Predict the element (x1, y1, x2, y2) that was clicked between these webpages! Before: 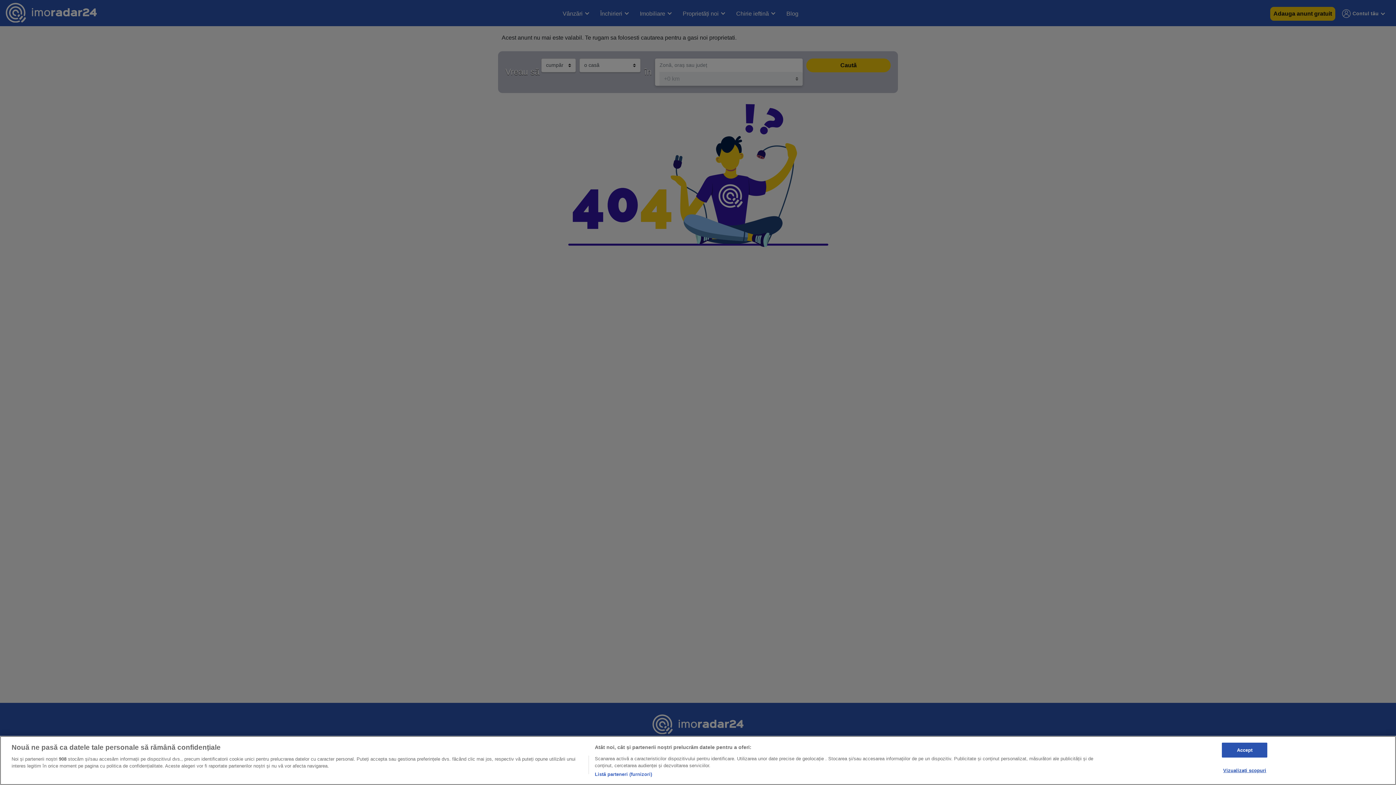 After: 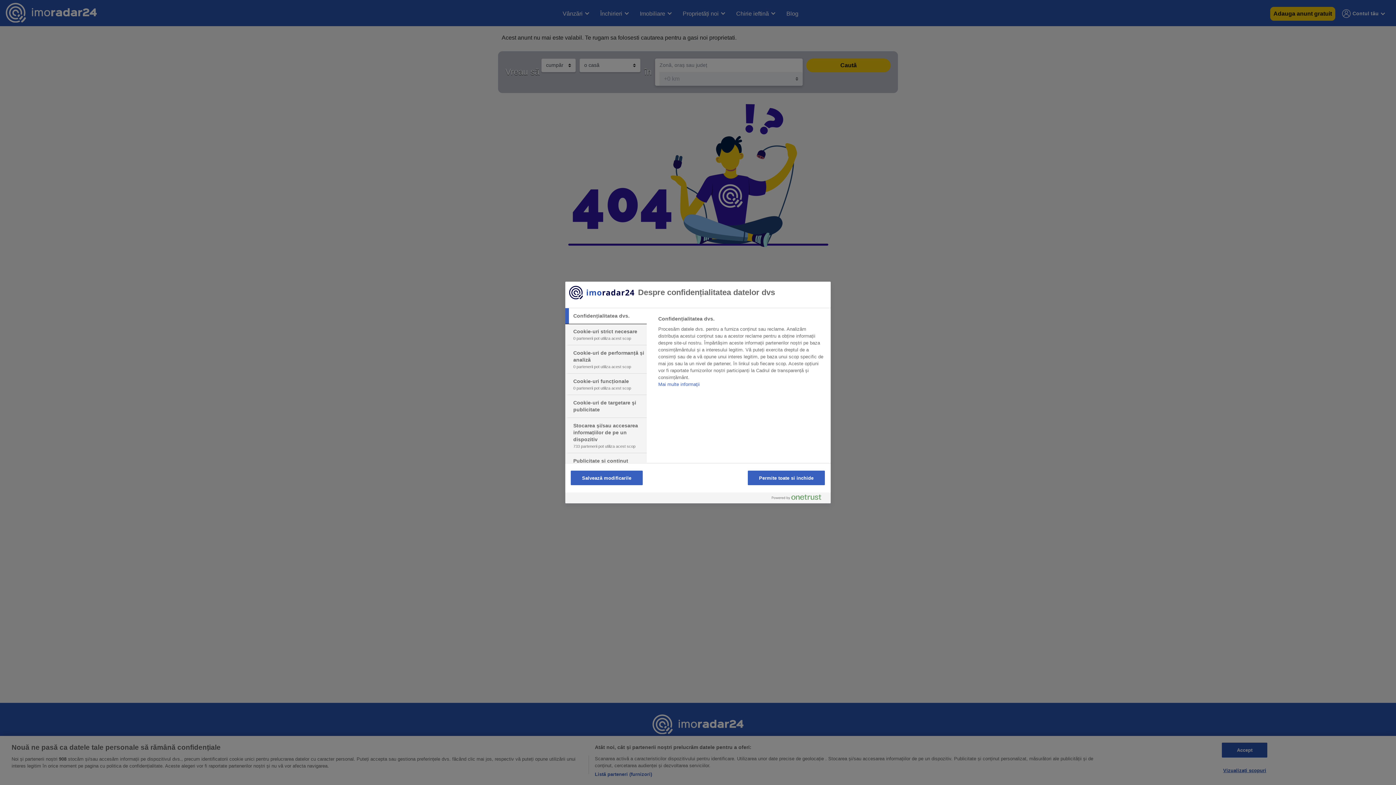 Action: label: Vizualizați scopuri bbox: (1222, 763, 1267, 777)